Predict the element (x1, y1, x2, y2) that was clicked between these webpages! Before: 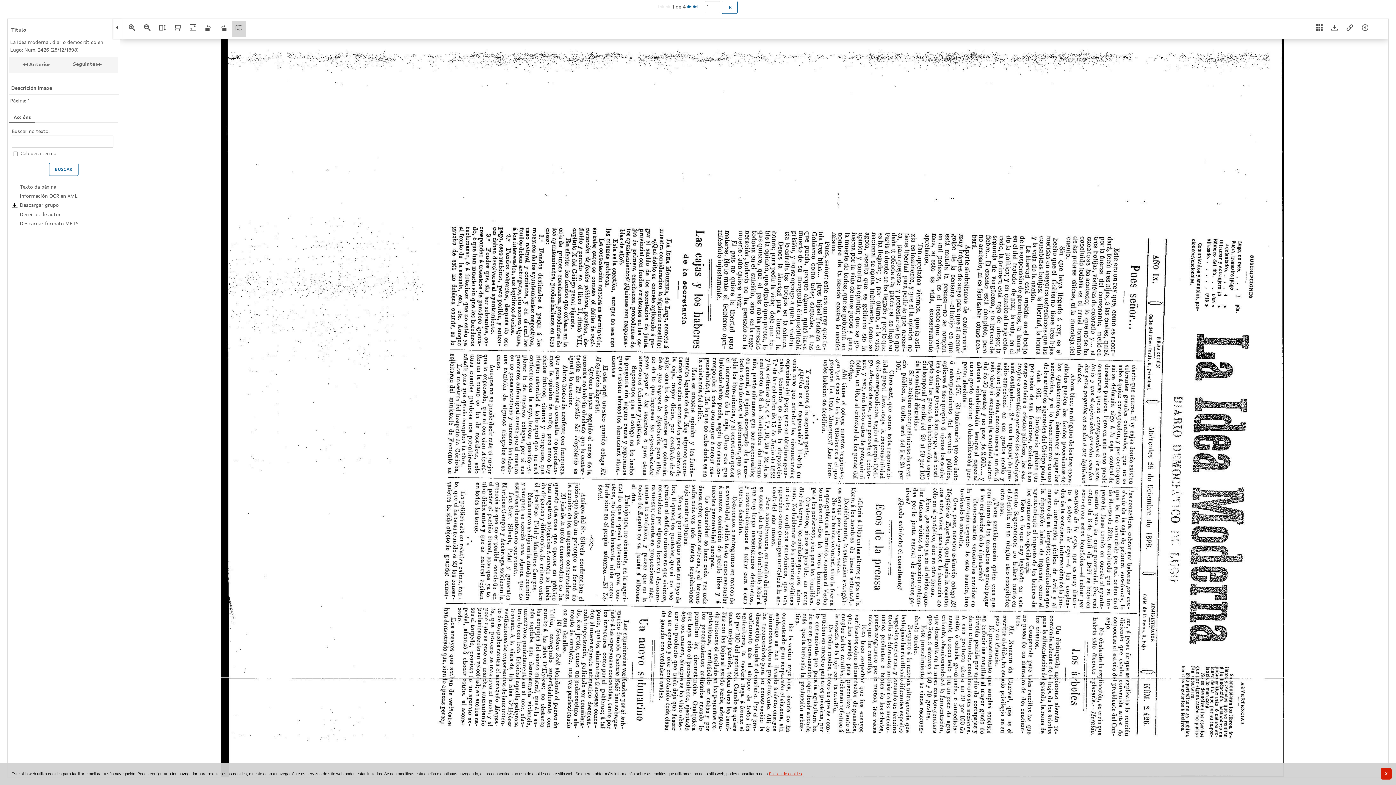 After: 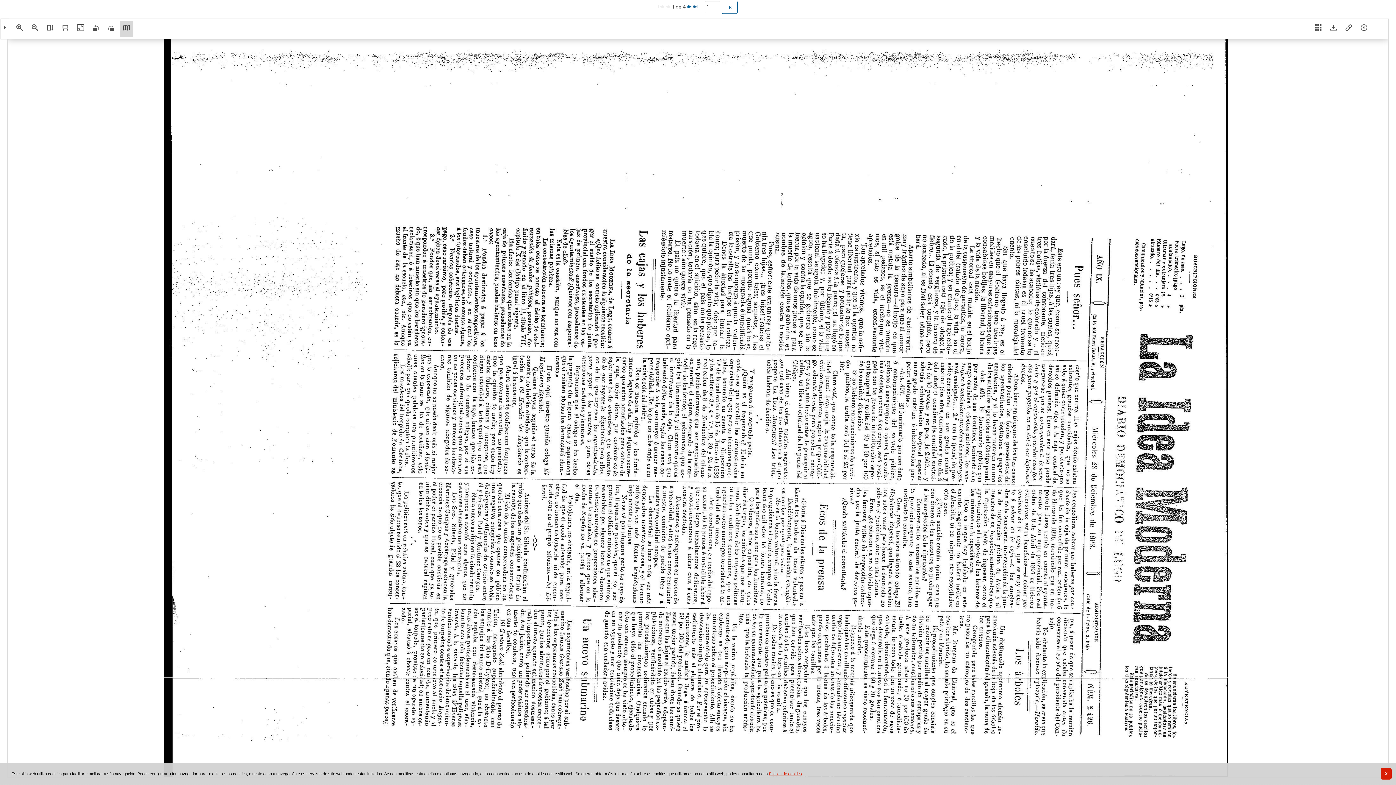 Action: bbox: (113, 18, 122, 38)